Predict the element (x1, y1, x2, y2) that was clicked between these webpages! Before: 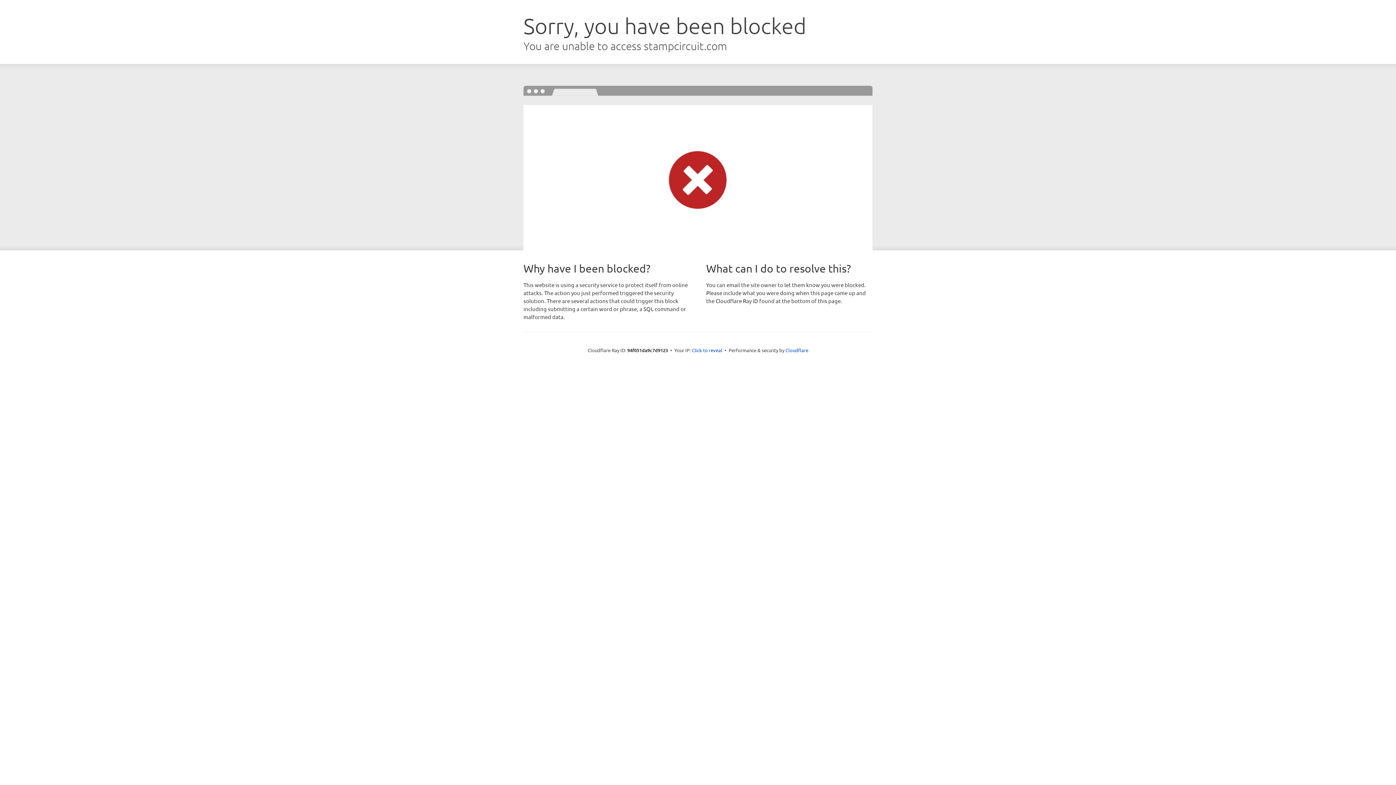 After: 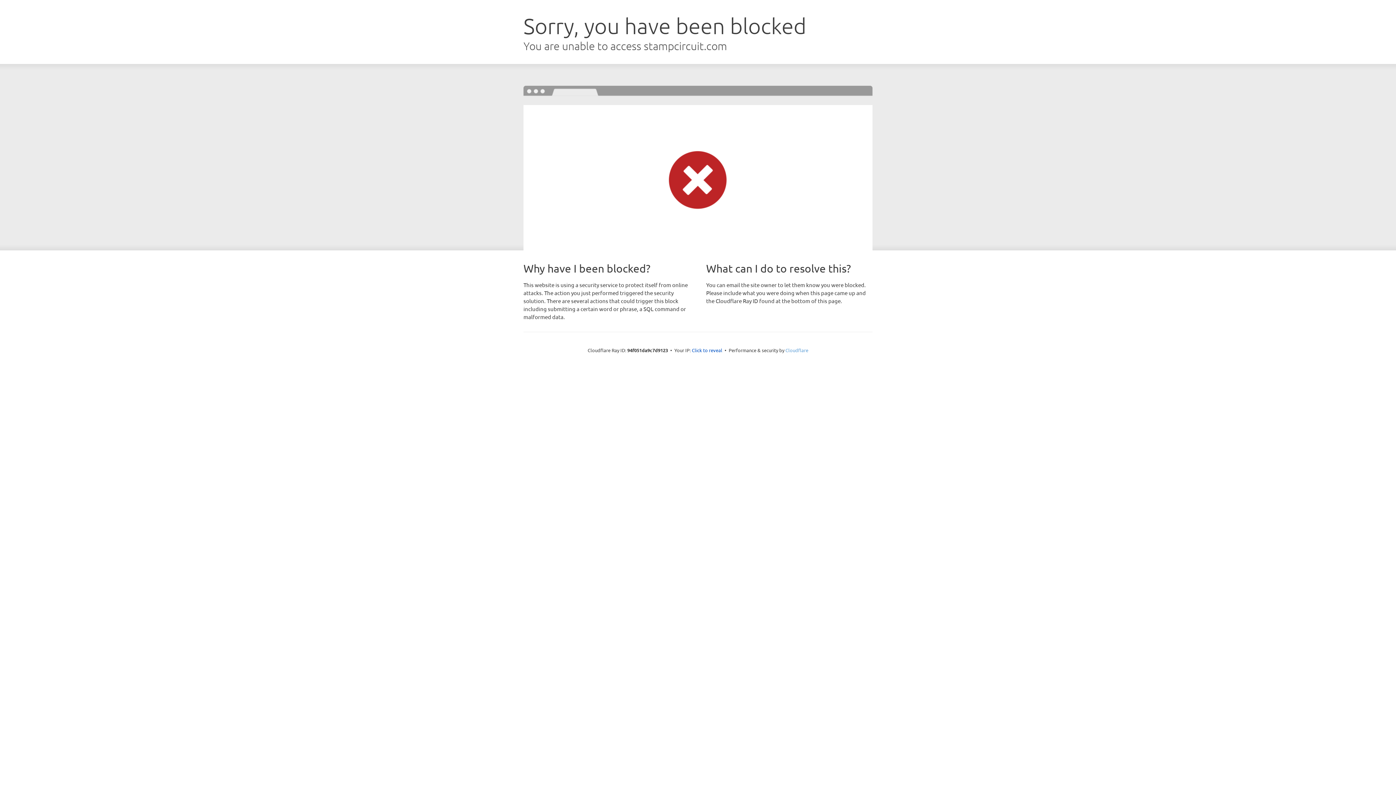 Action: label: Cloudflare bbox: (785, 347, 808, 353)